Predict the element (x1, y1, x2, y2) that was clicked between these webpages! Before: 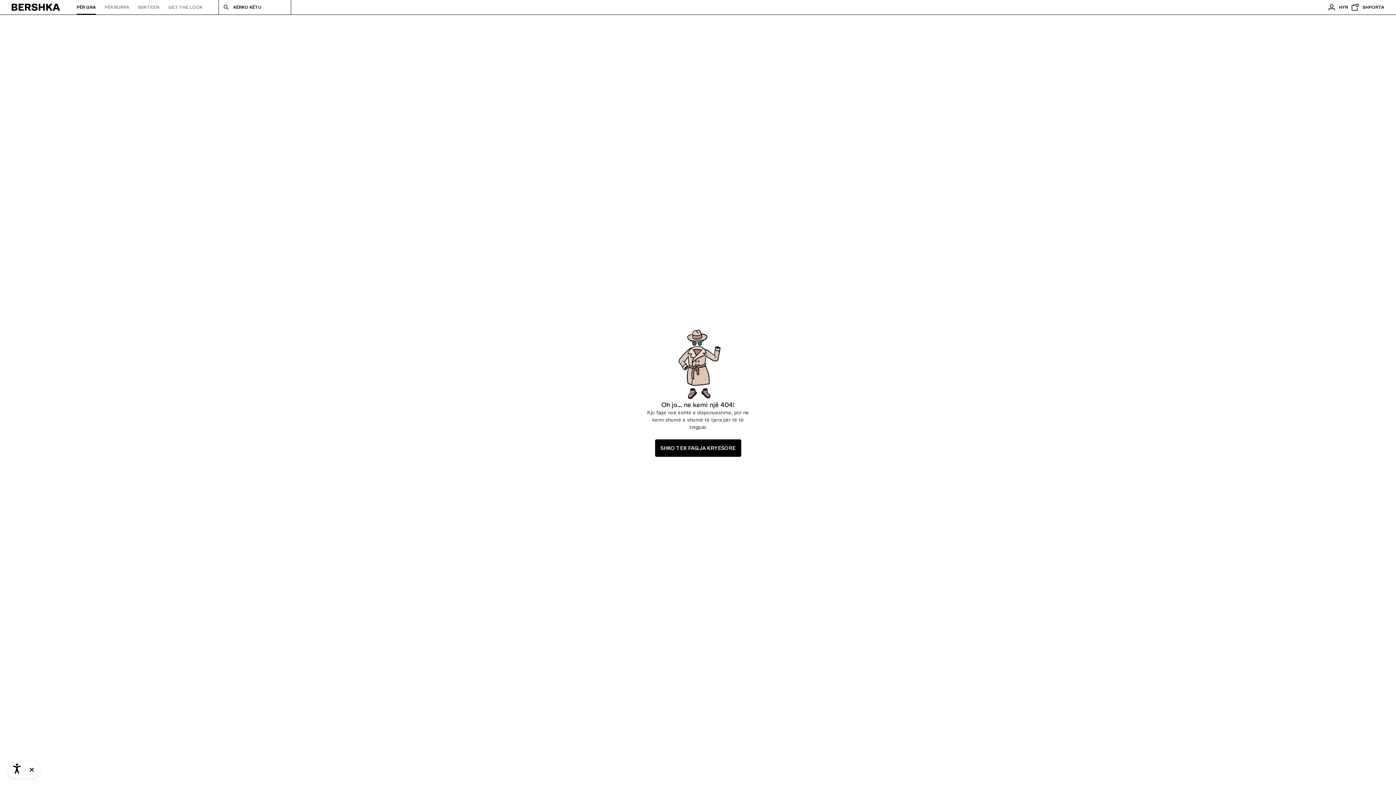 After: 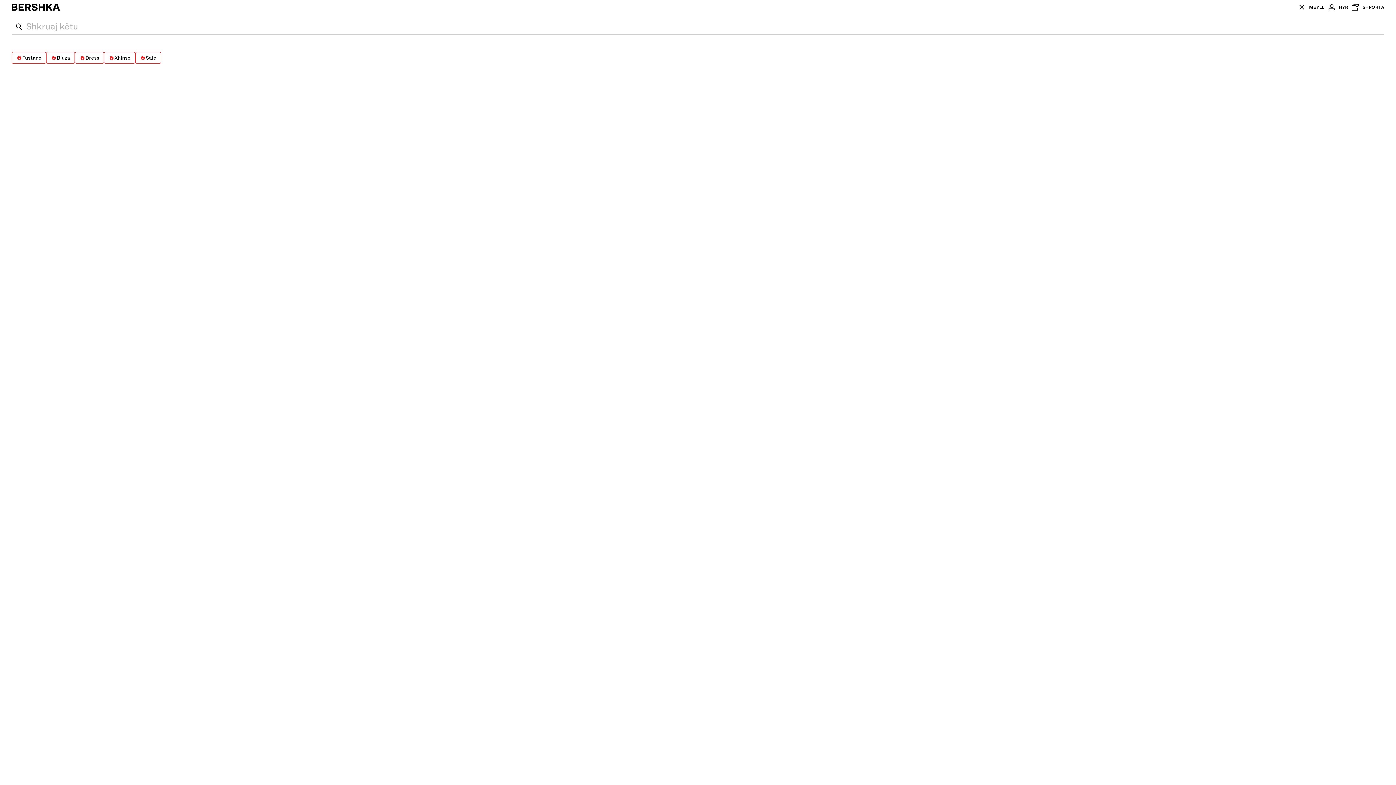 Action: label: KËRKO KËTU bbox: (218, 0, 291, 14)